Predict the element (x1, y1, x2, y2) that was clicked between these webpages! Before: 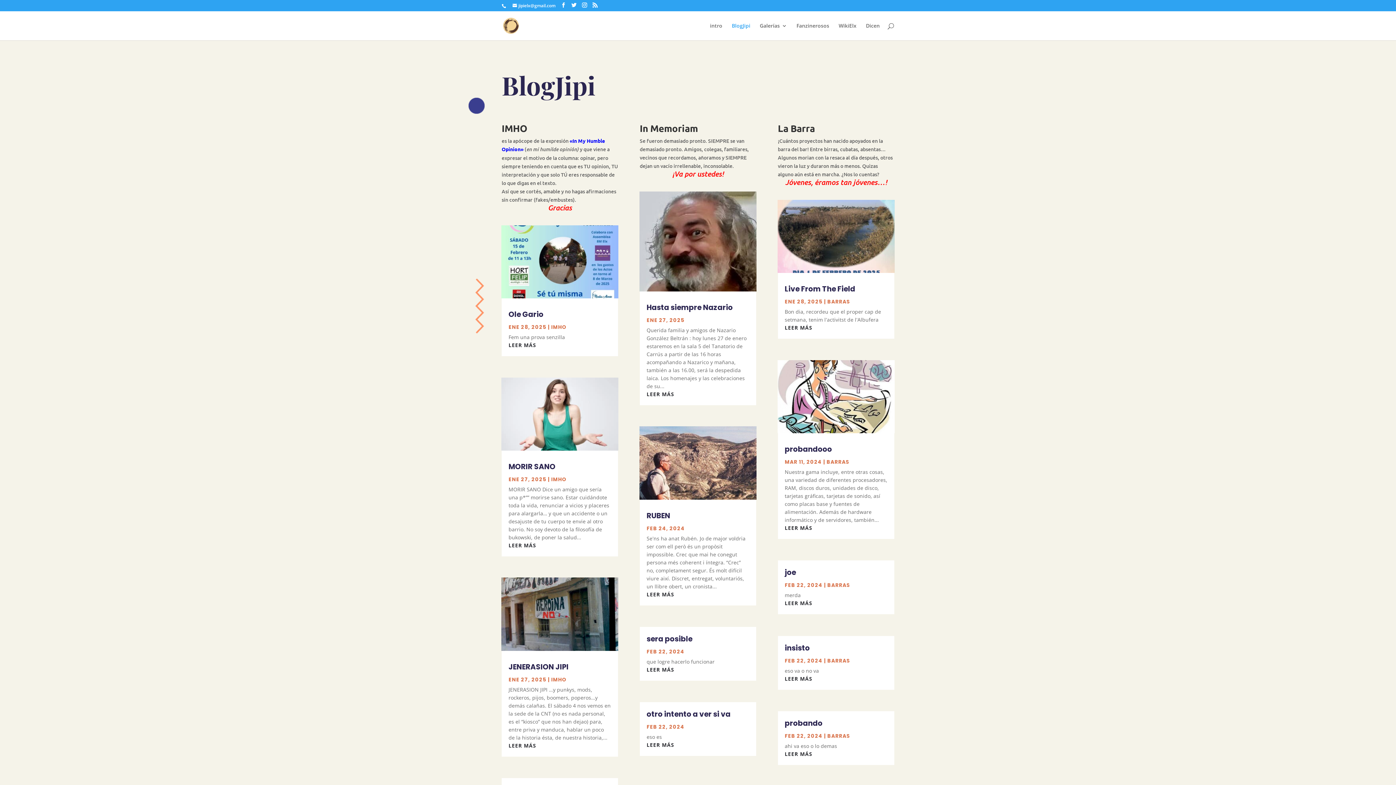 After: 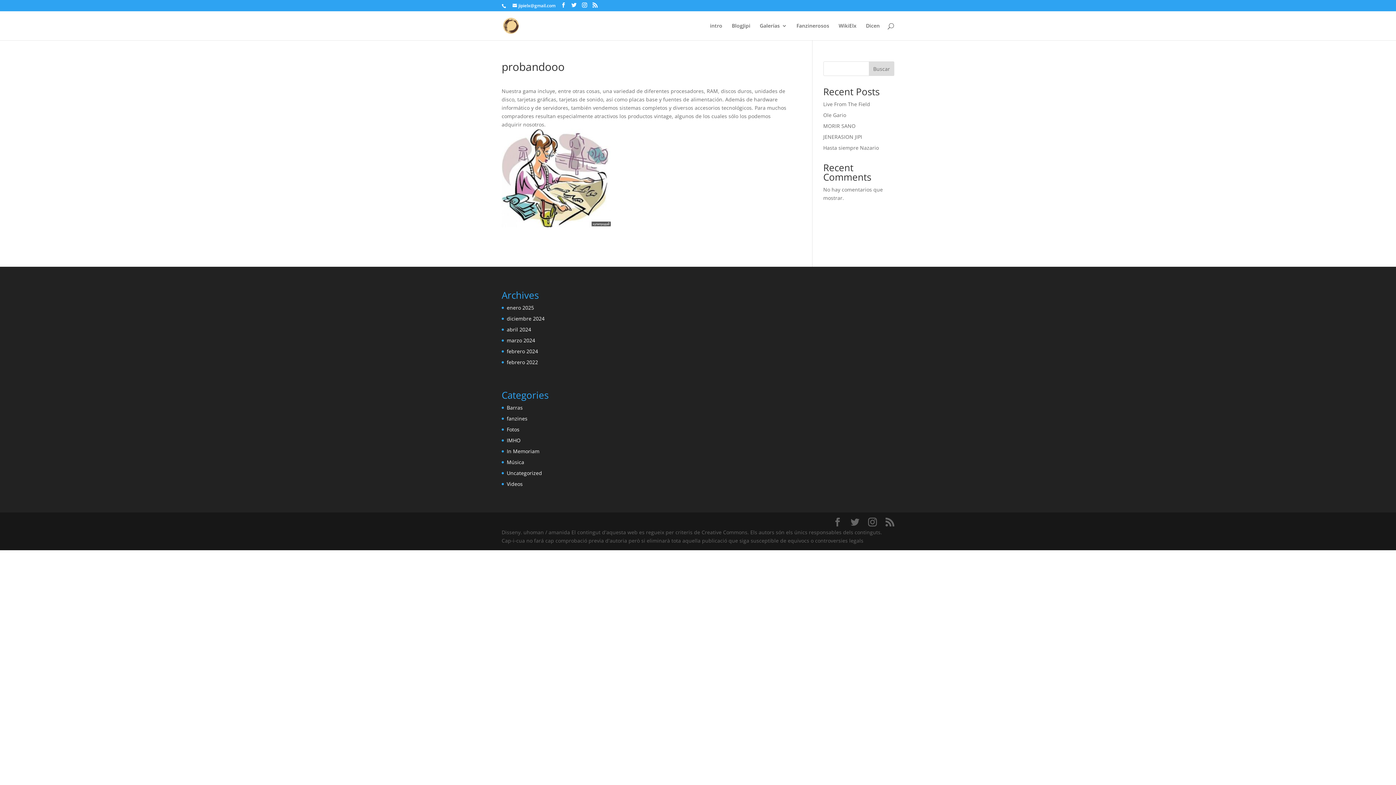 Action: bbox: (777, 360, 894, 433)